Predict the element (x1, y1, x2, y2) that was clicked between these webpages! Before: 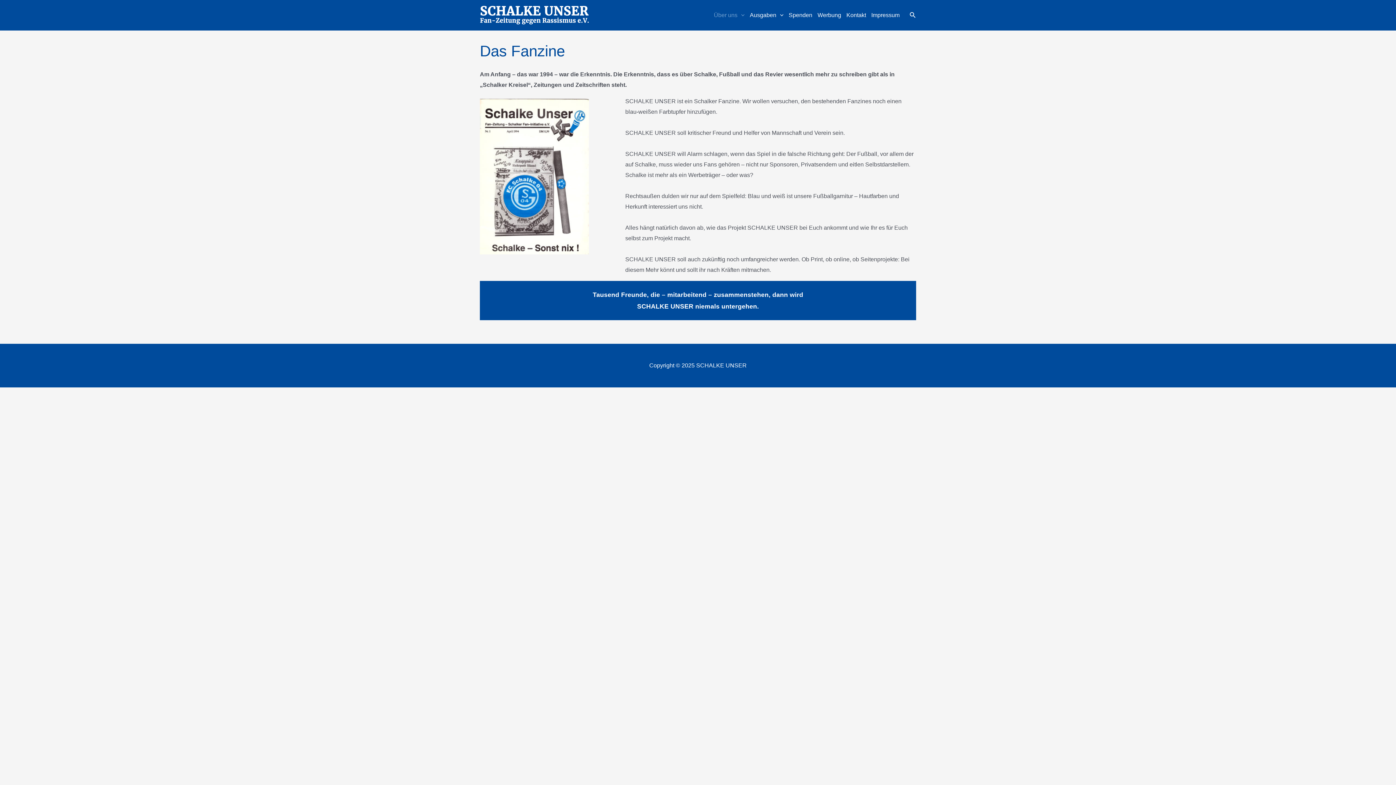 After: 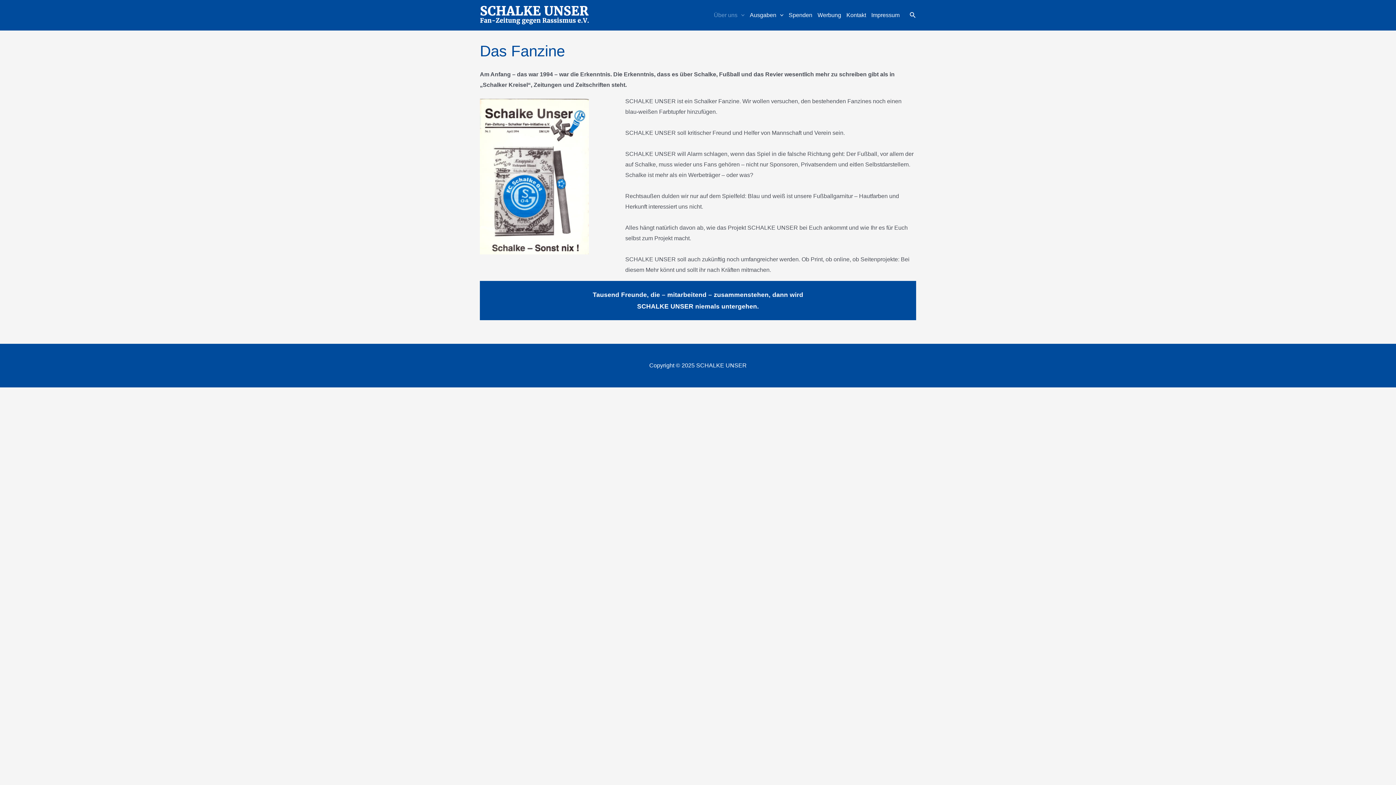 Action: label: Über uns bbox: (711, 2, 747, 27)